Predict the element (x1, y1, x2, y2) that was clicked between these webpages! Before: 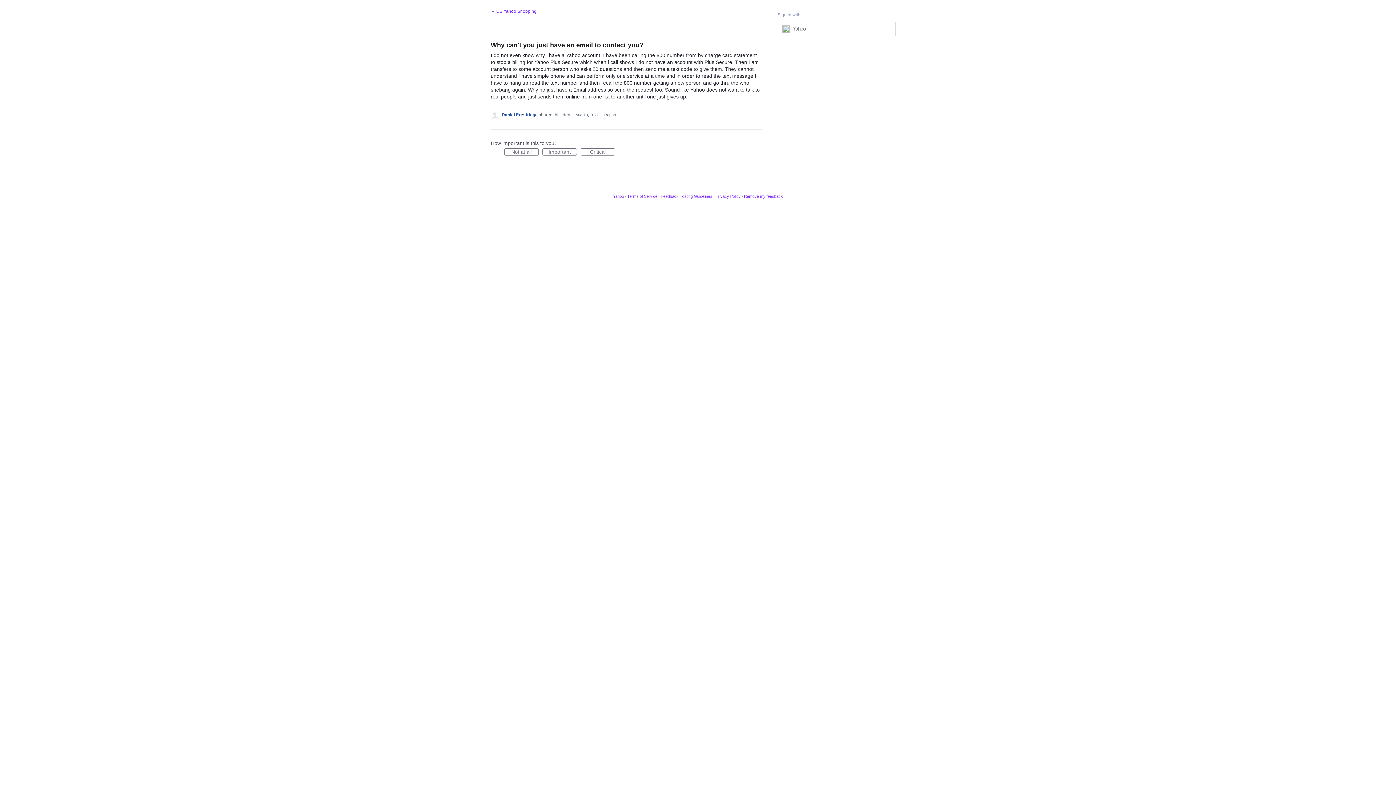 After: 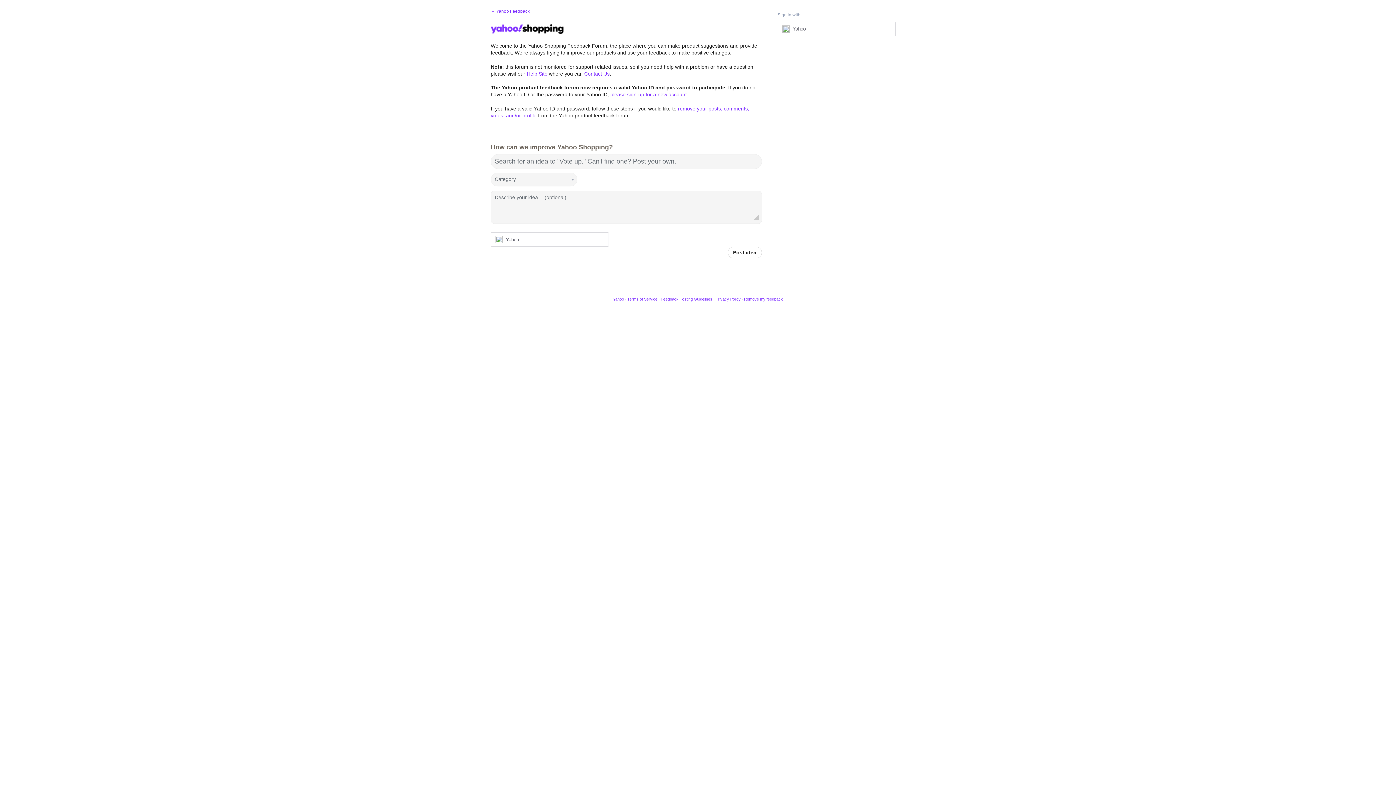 Action: bbox: (490, 8, 536, 13) label: ← US Yahoo Shopping